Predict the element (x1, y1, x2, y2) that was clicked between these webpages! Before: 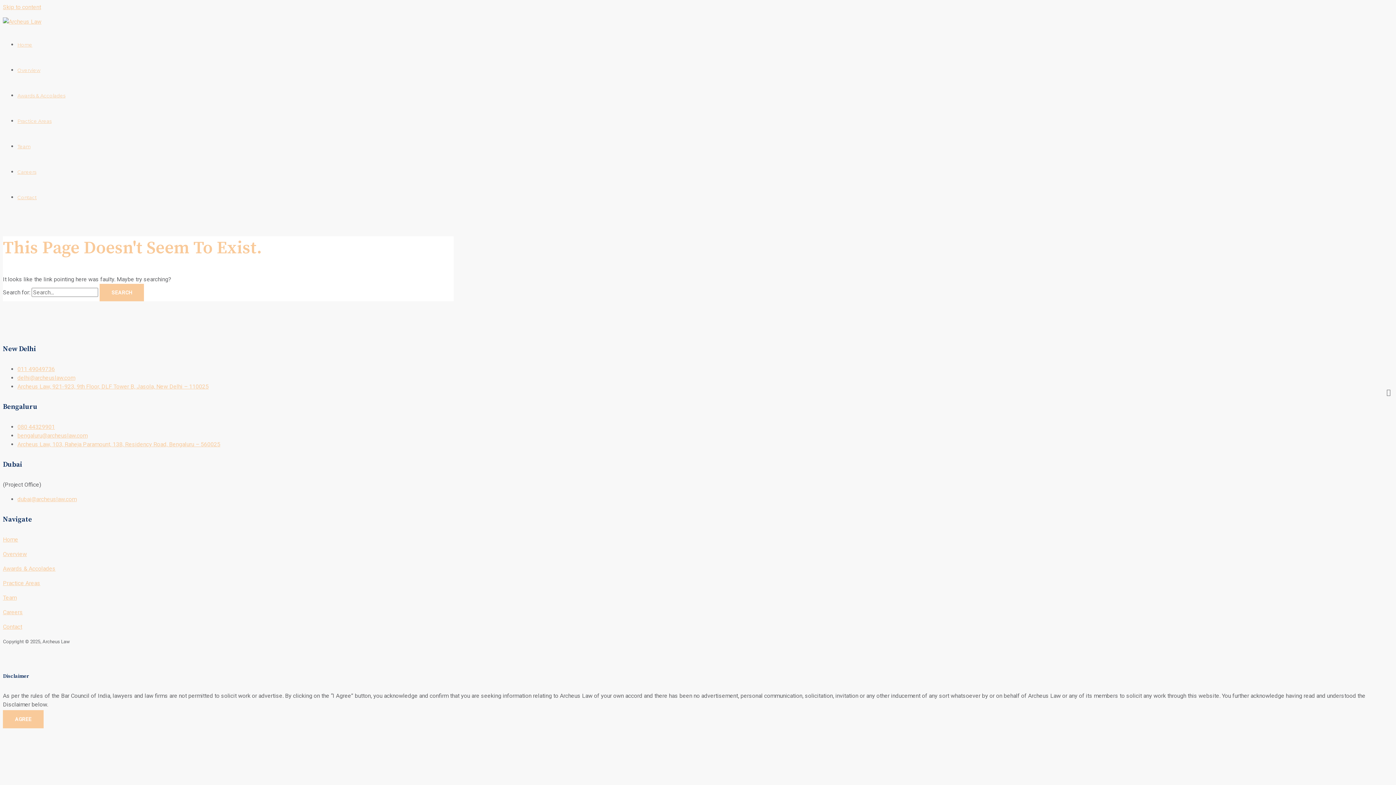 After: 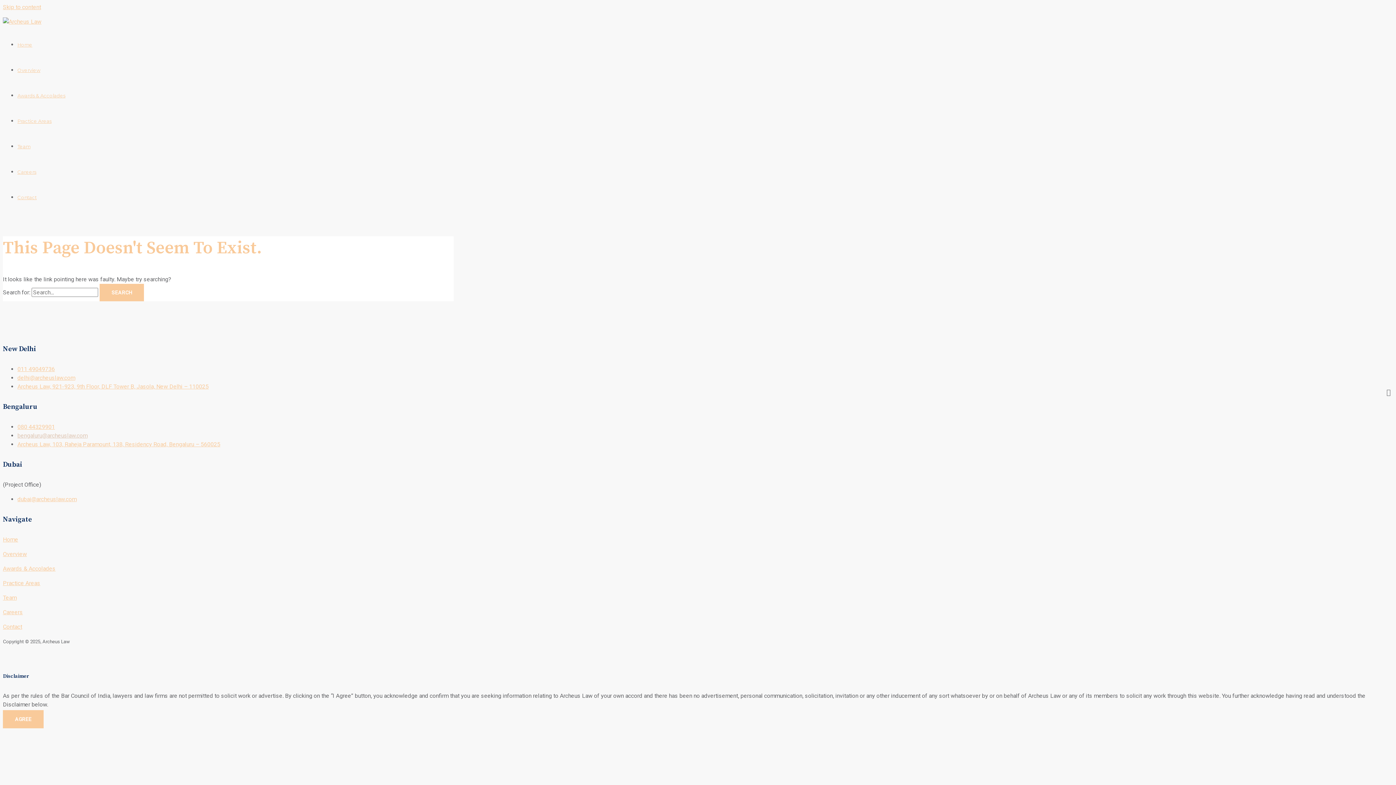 Action: label: bengaluru@archeuslaw.com bbox: (17, 432, 87, 439)